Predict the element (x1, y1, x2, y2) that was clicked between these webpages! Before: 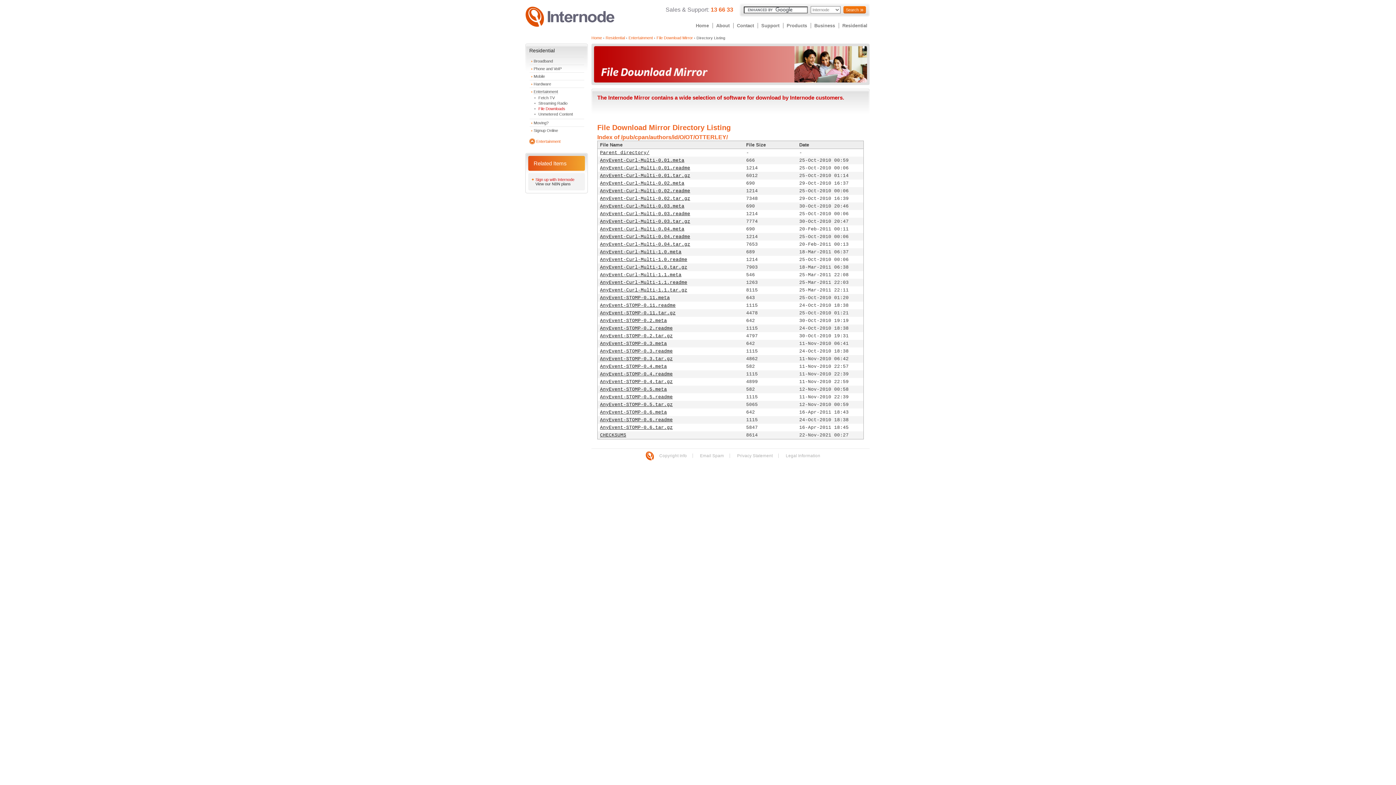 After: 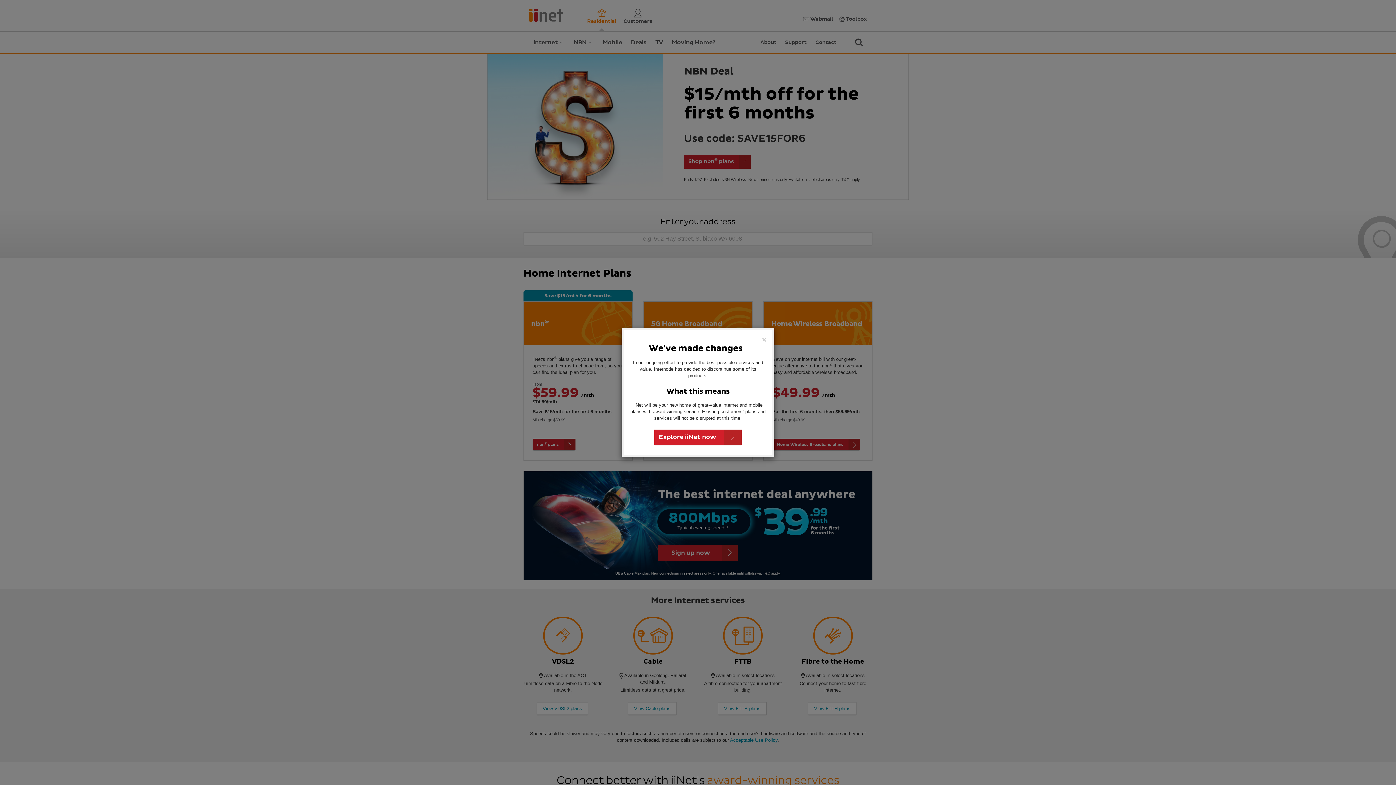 Action: bbox: (785, 21, 809, 29) label: Products